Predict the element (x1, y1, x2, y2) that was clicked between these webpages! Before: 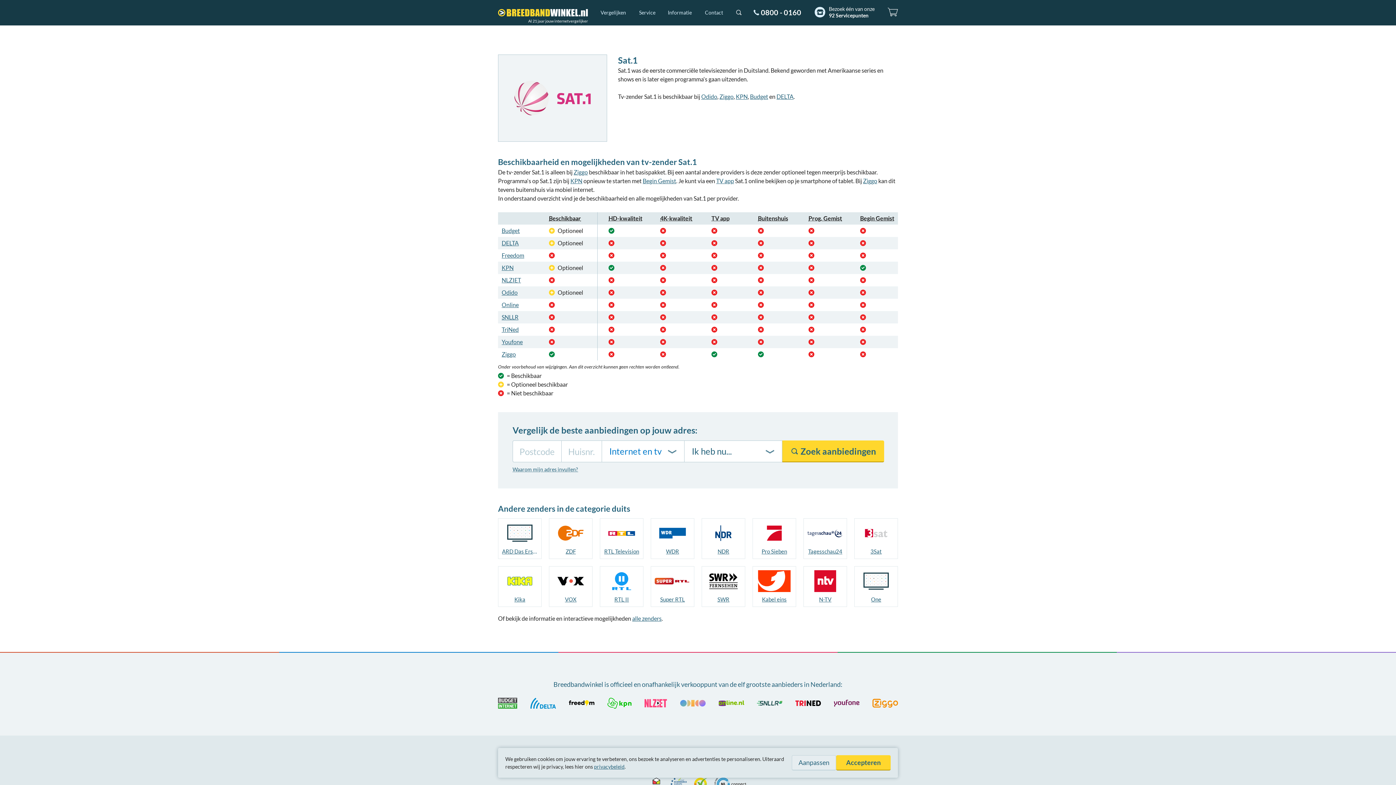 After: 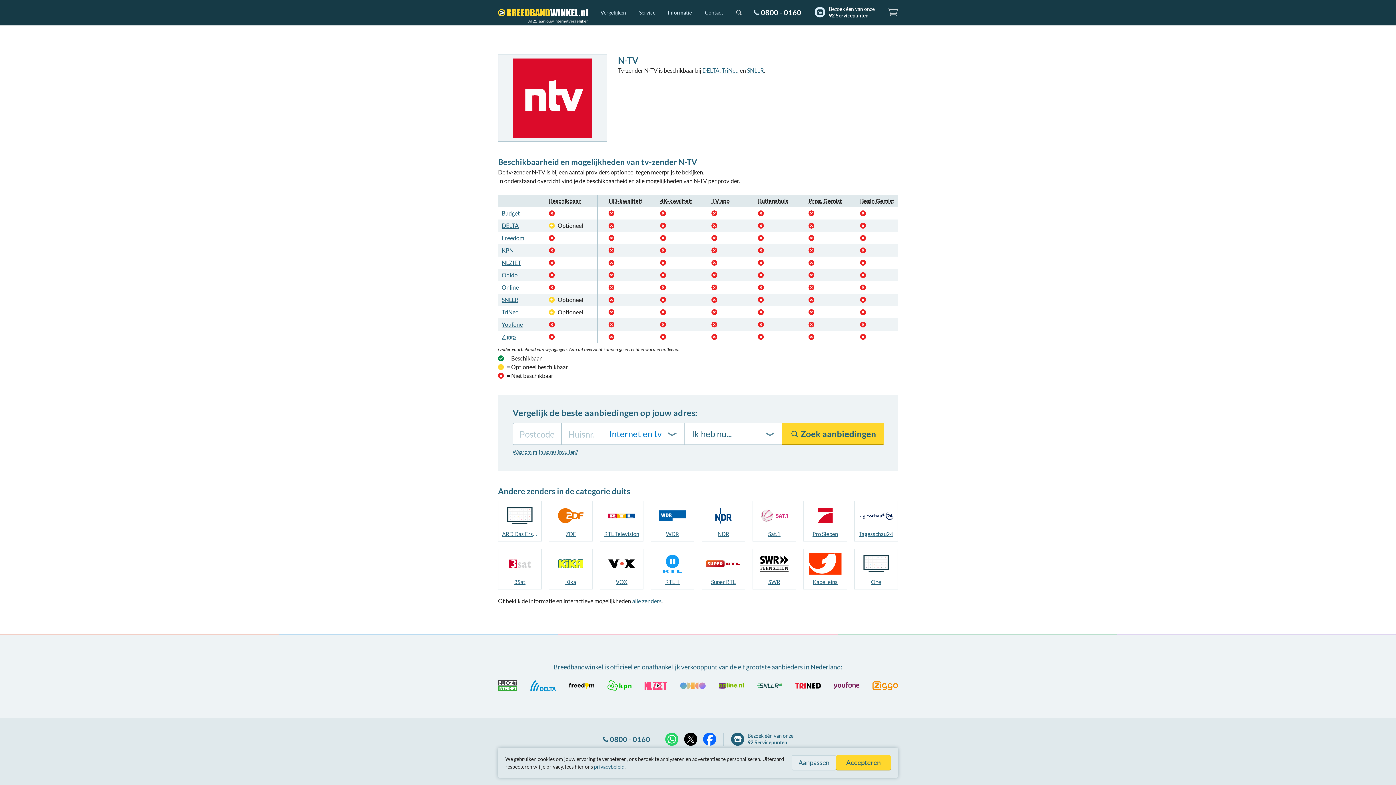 Action: bbox: (807, 577, 843, 584)